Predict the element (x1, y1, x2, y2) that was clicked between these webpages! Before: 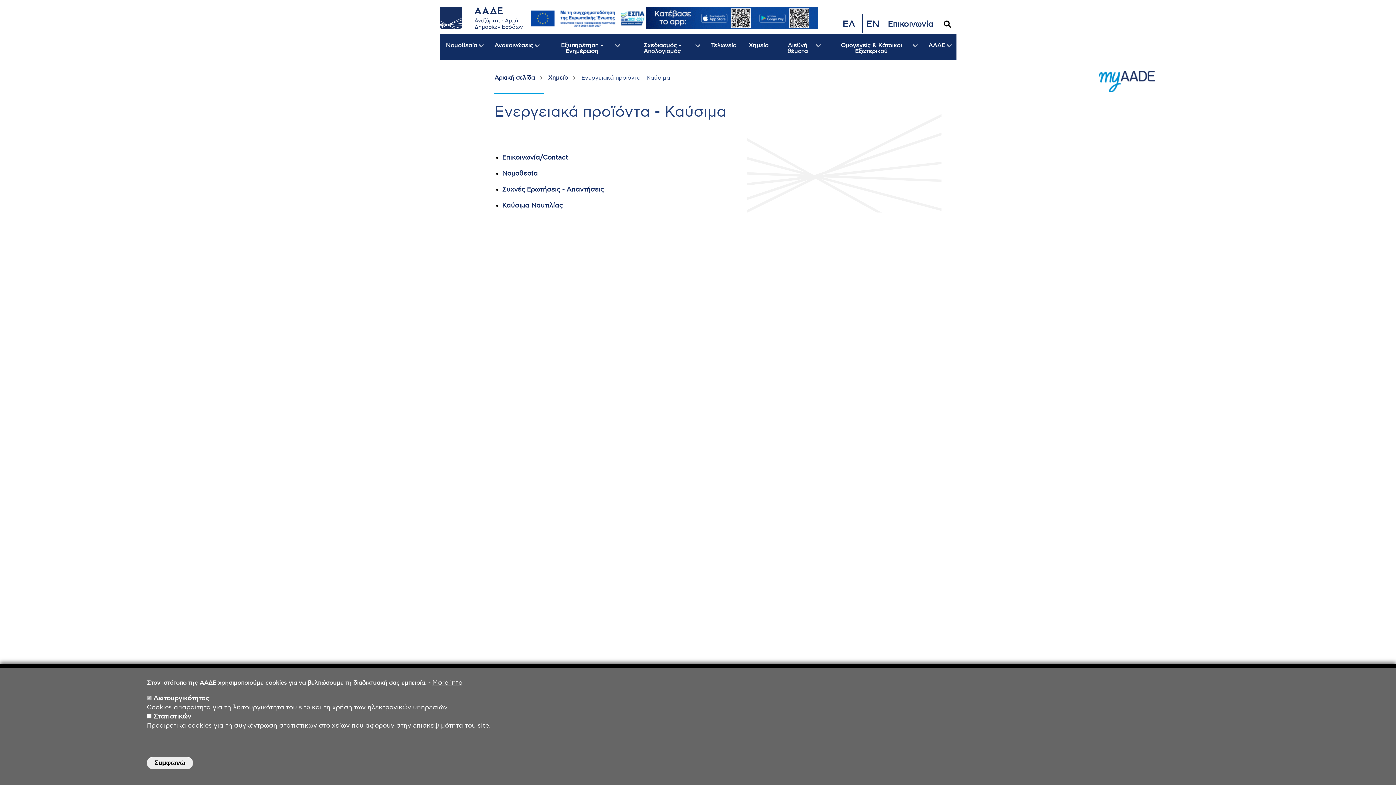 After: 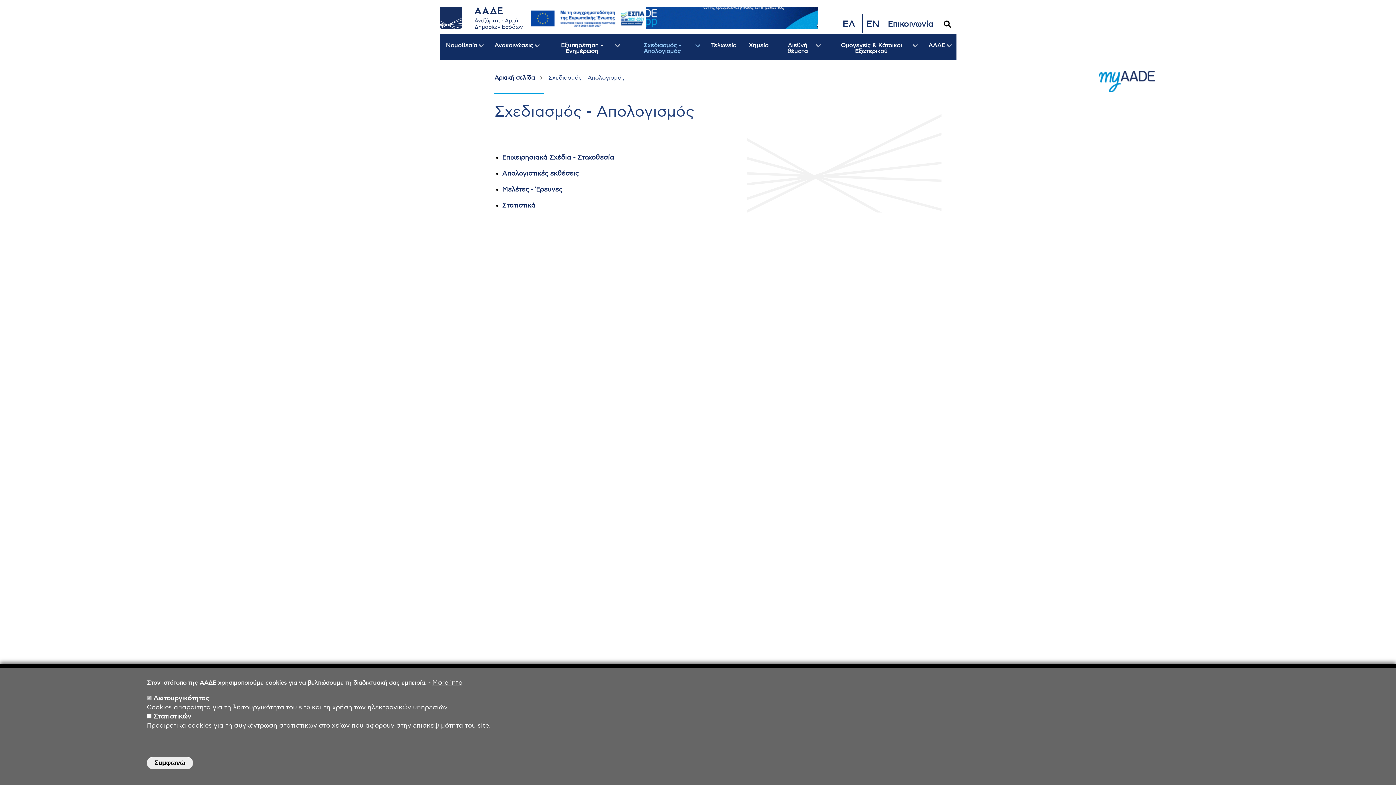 Action: bbox: (624, 33, 705, 54) label: Σχεδιασμός - Απολογισμός
»